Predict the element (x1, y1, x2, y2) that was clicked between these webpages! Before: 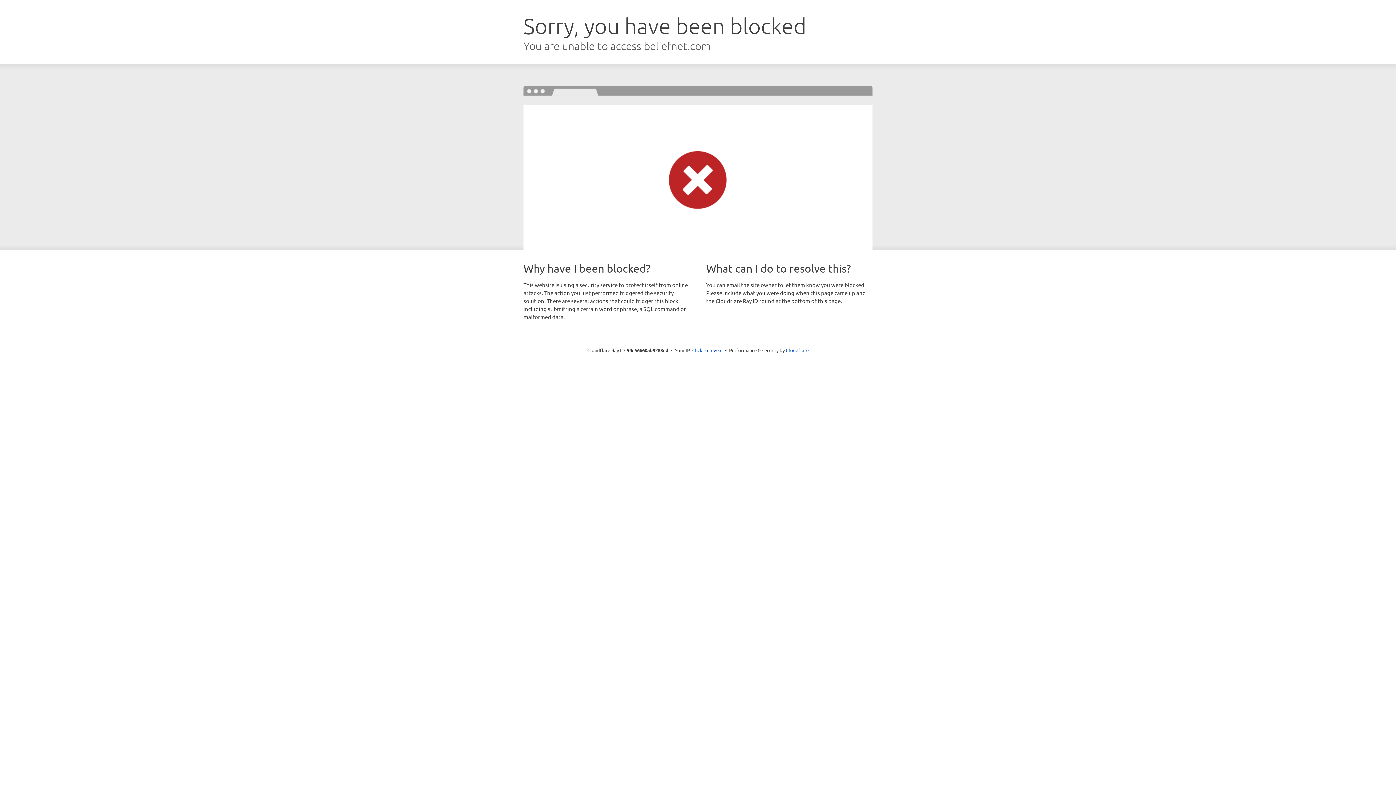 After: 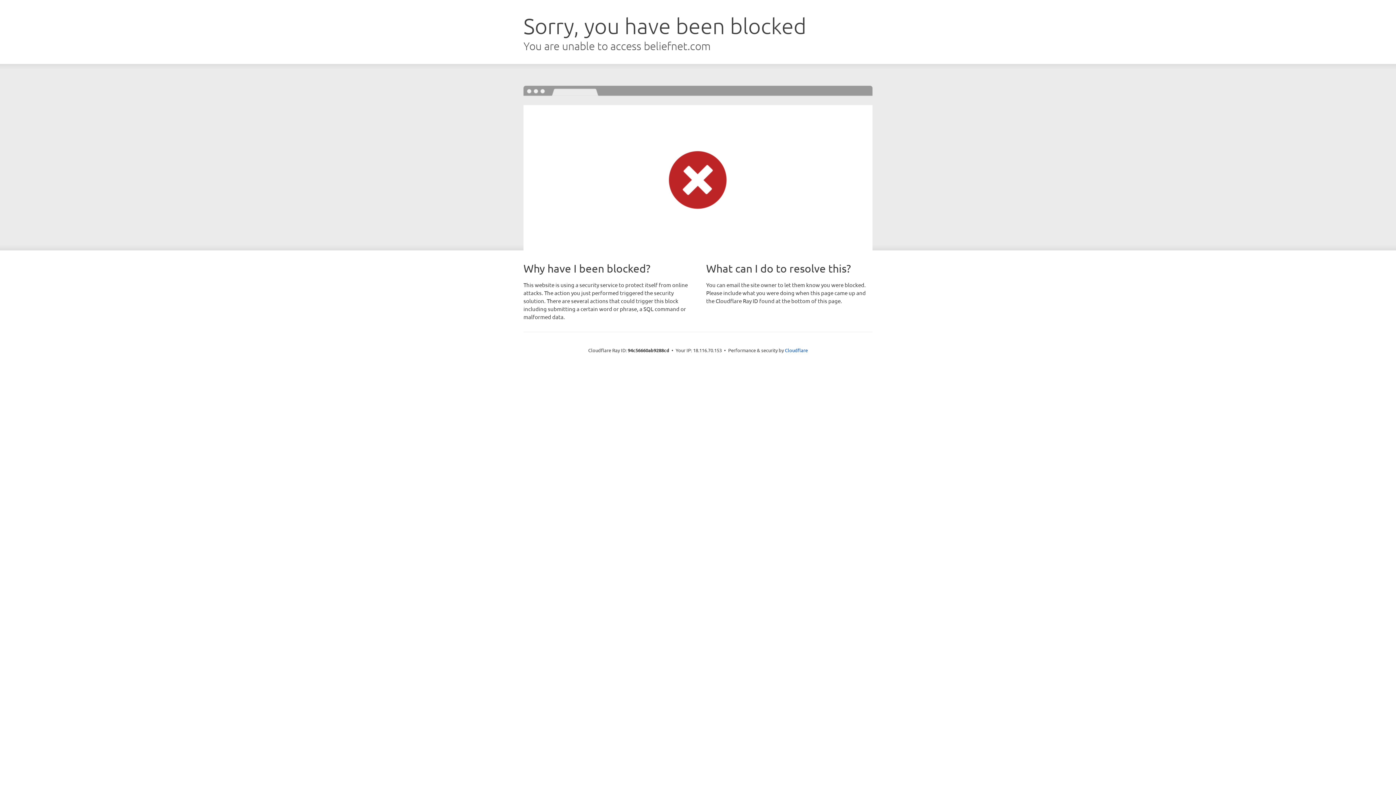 Action: label: Click to reveal bbox: (692, 346, 722, 353)